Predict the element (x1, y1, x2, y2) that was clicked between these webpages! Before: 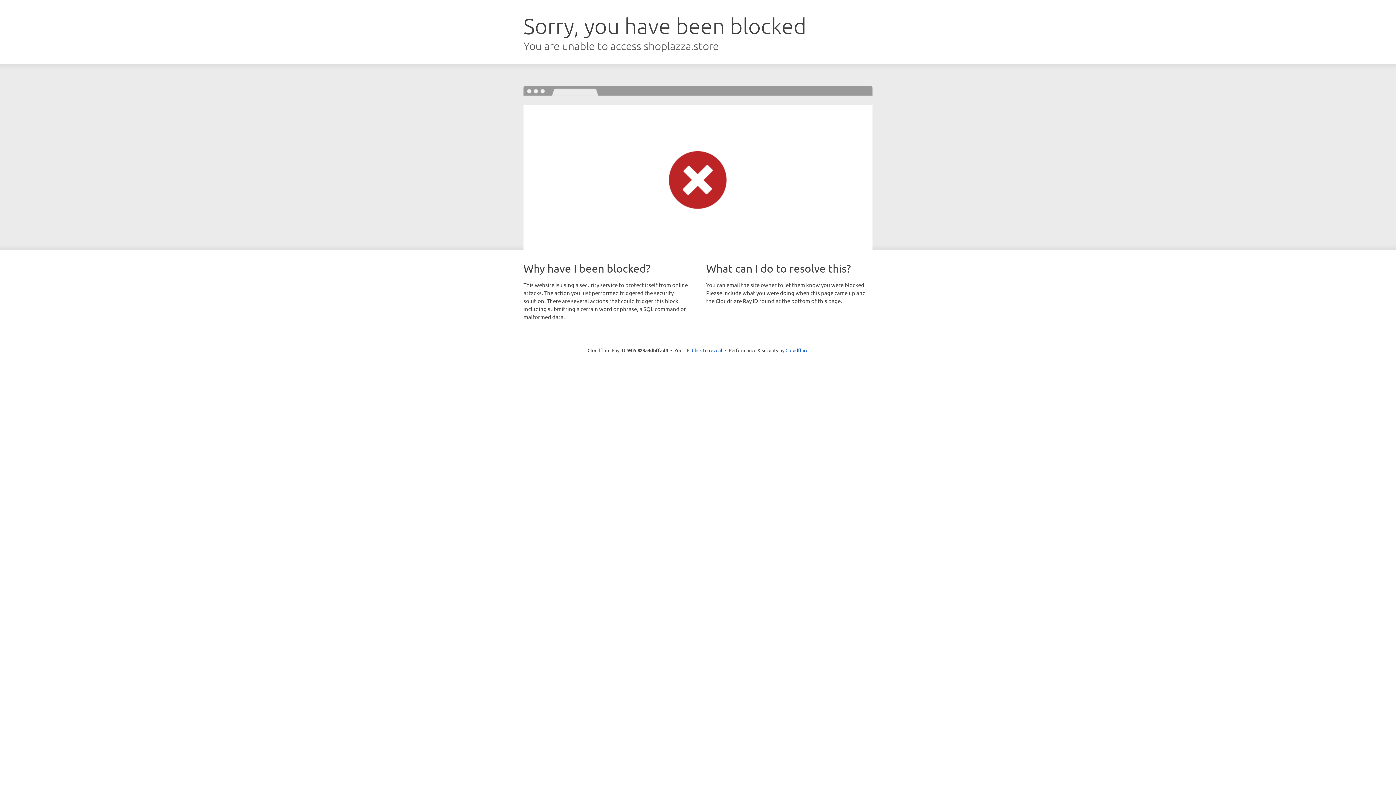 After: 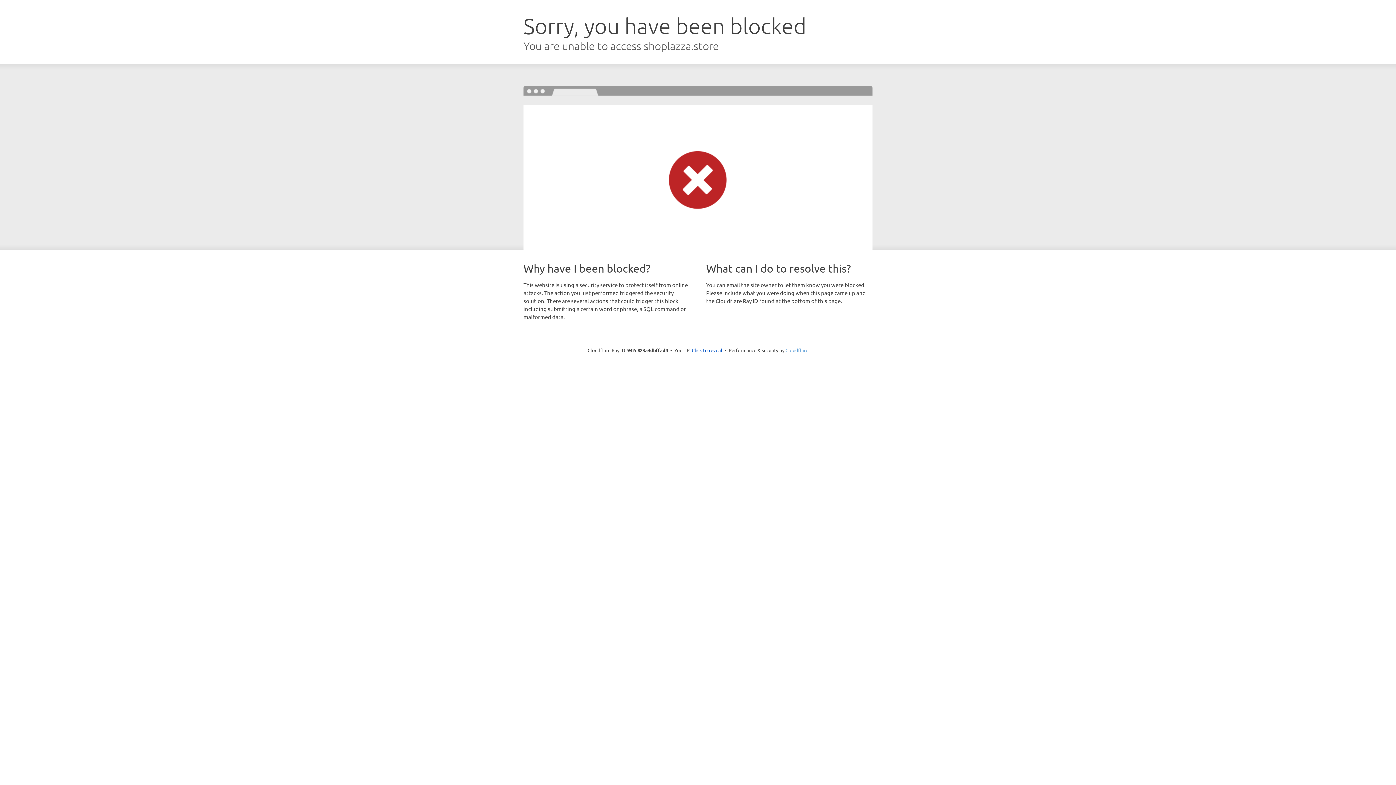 Action: label: Cloudflare bbox: (785, 347, 808, 353)